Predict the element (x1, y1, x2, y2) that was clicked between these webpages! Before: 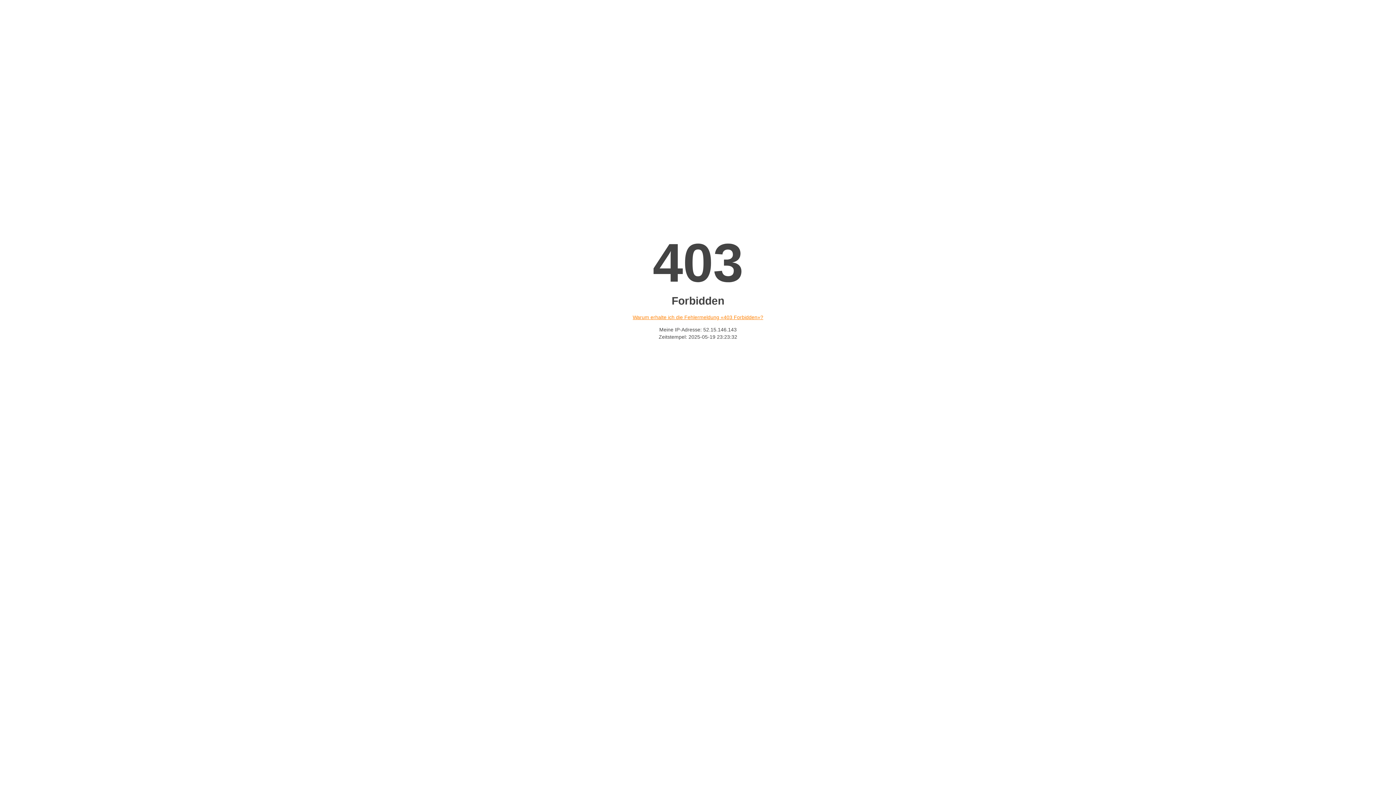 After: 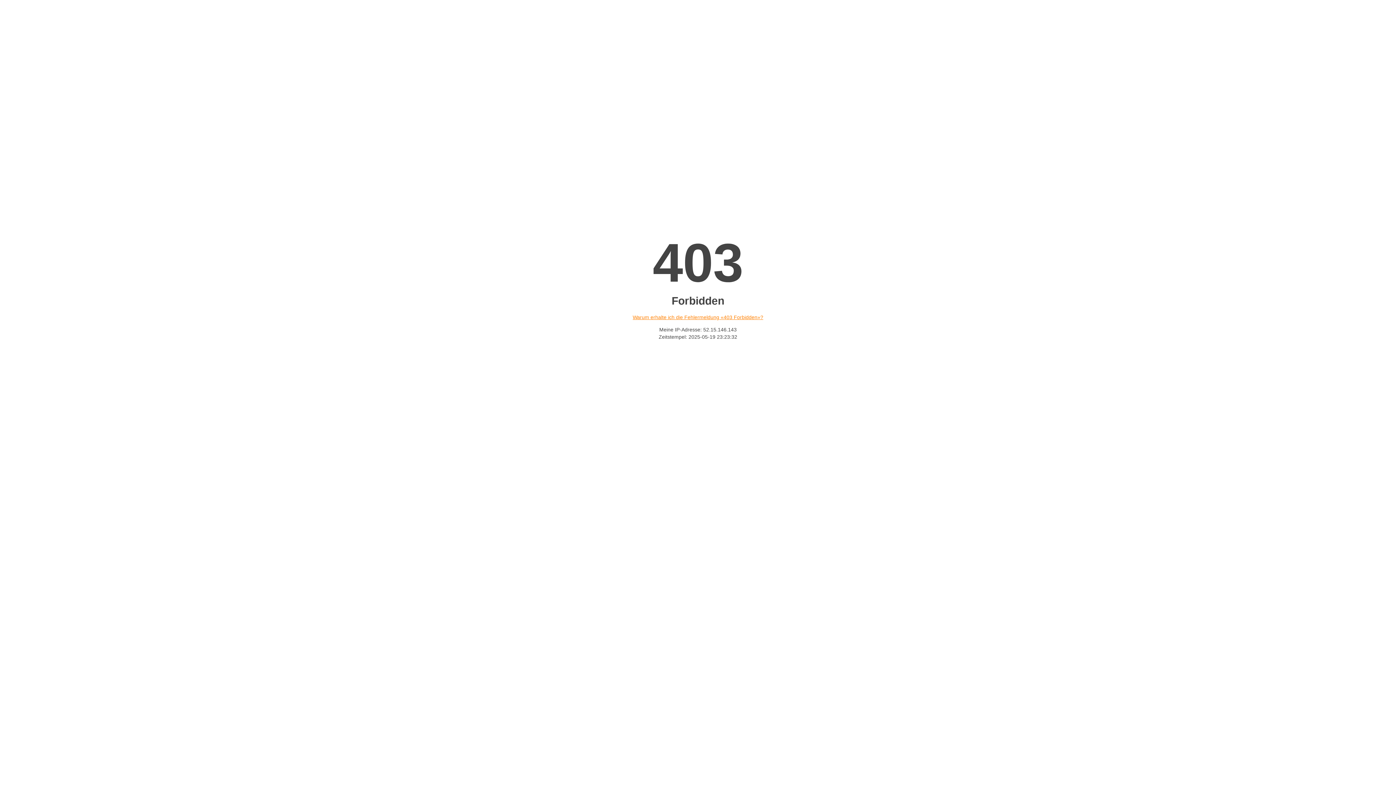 Action: label: Warum erhalte ich die Fehlermeldung «403 Forbidden»? bbox: (632, 314, 763, 320)